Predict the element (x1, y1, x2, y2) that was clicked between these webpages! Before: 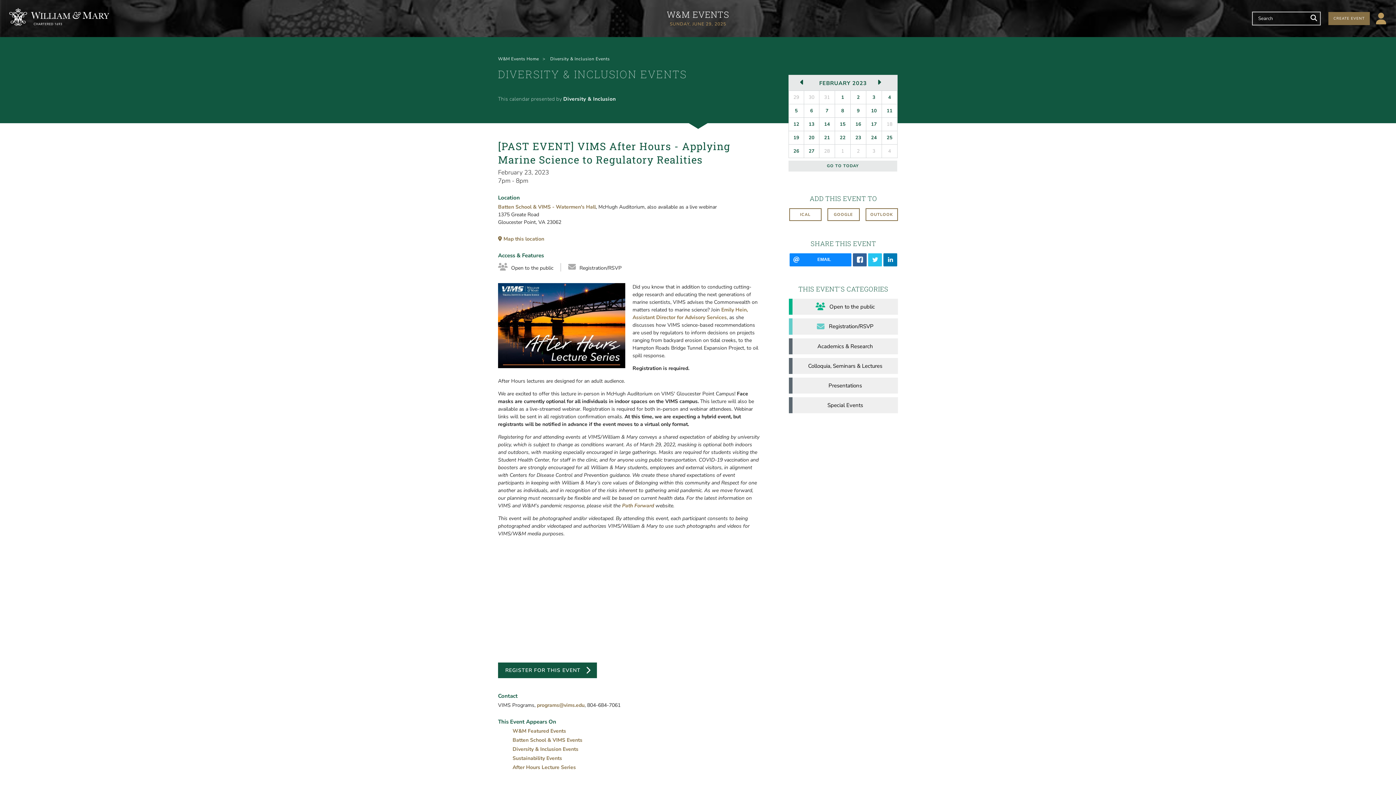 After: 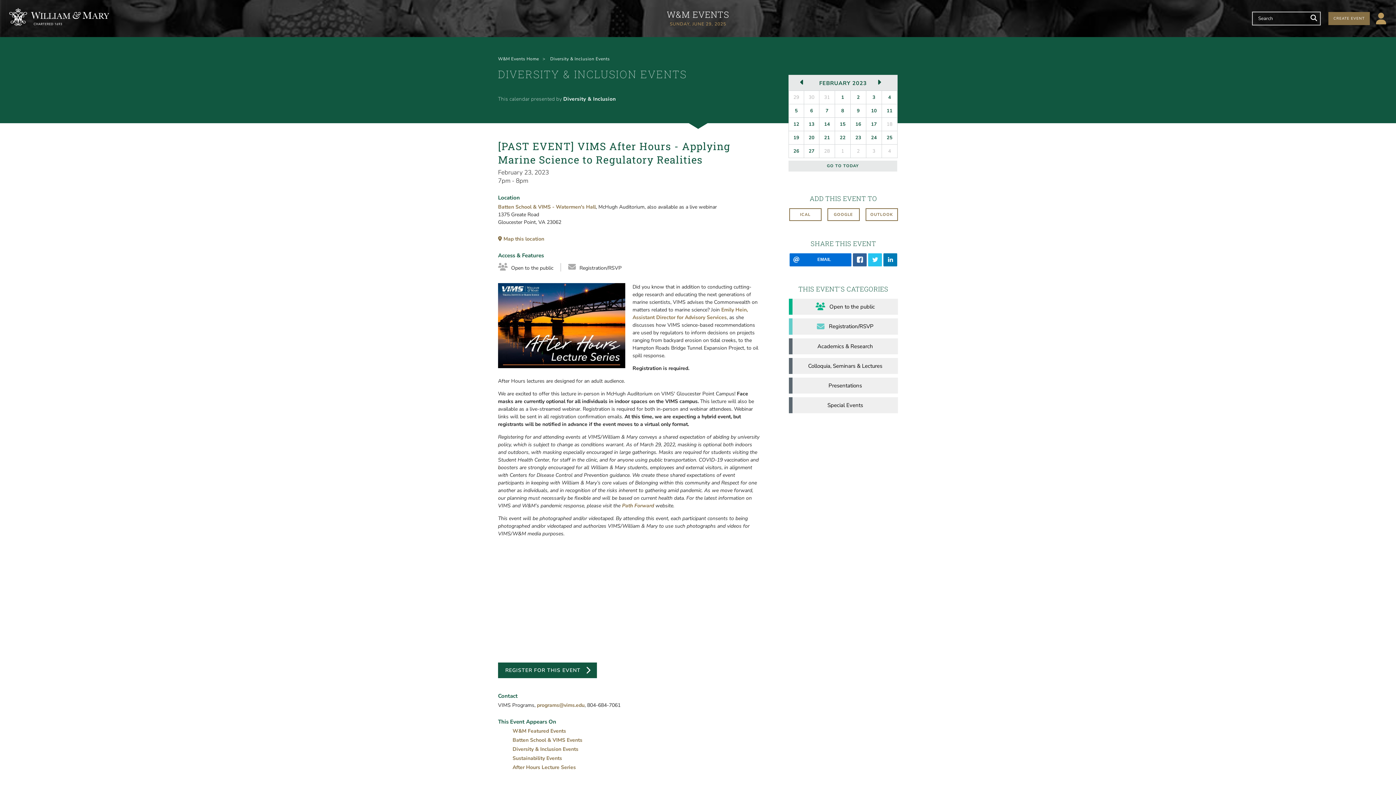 Action: label: EMAIL bbox: (789, 253, 851, 266)